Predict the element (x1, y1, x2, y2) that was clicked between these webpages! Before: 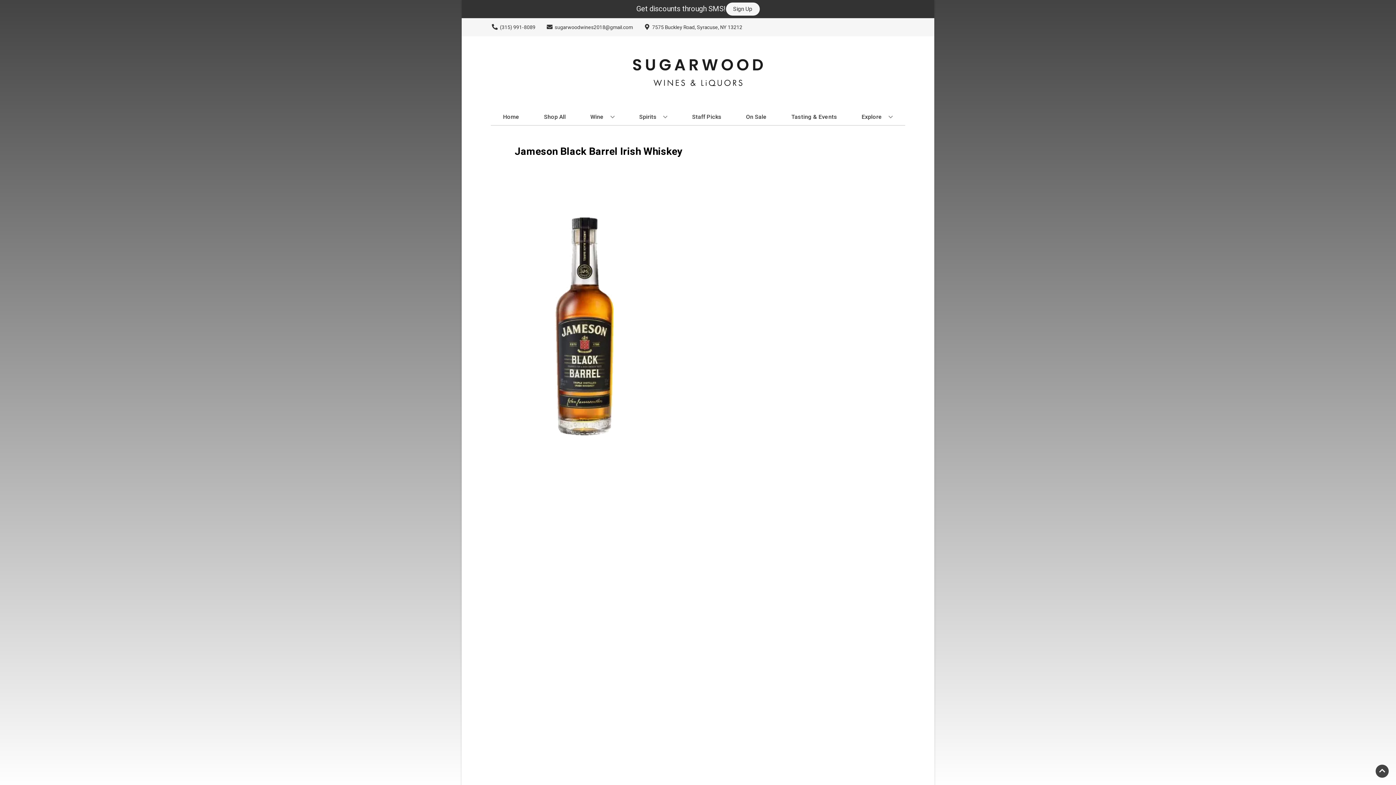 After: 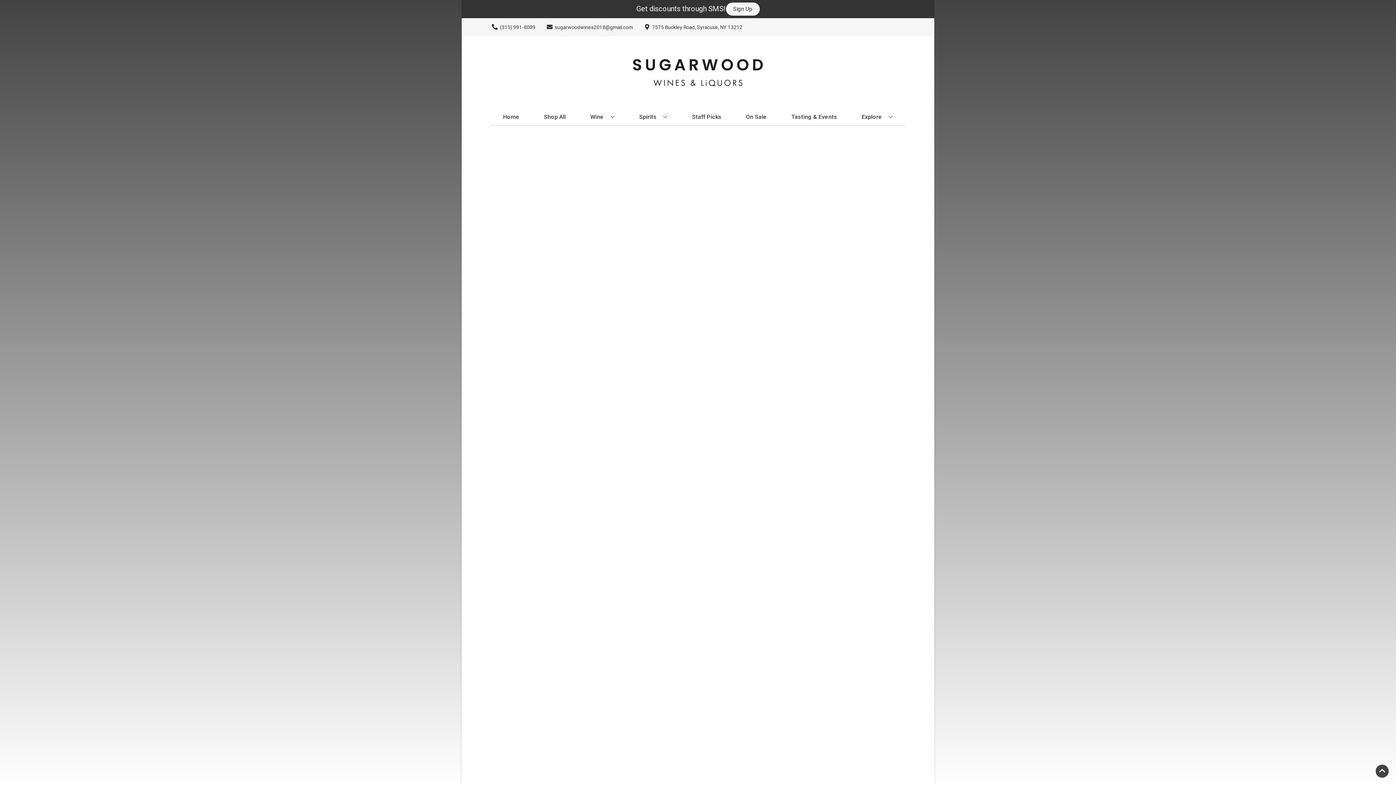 Action: label: On Sale bbox: (743, 109, 769, 125)